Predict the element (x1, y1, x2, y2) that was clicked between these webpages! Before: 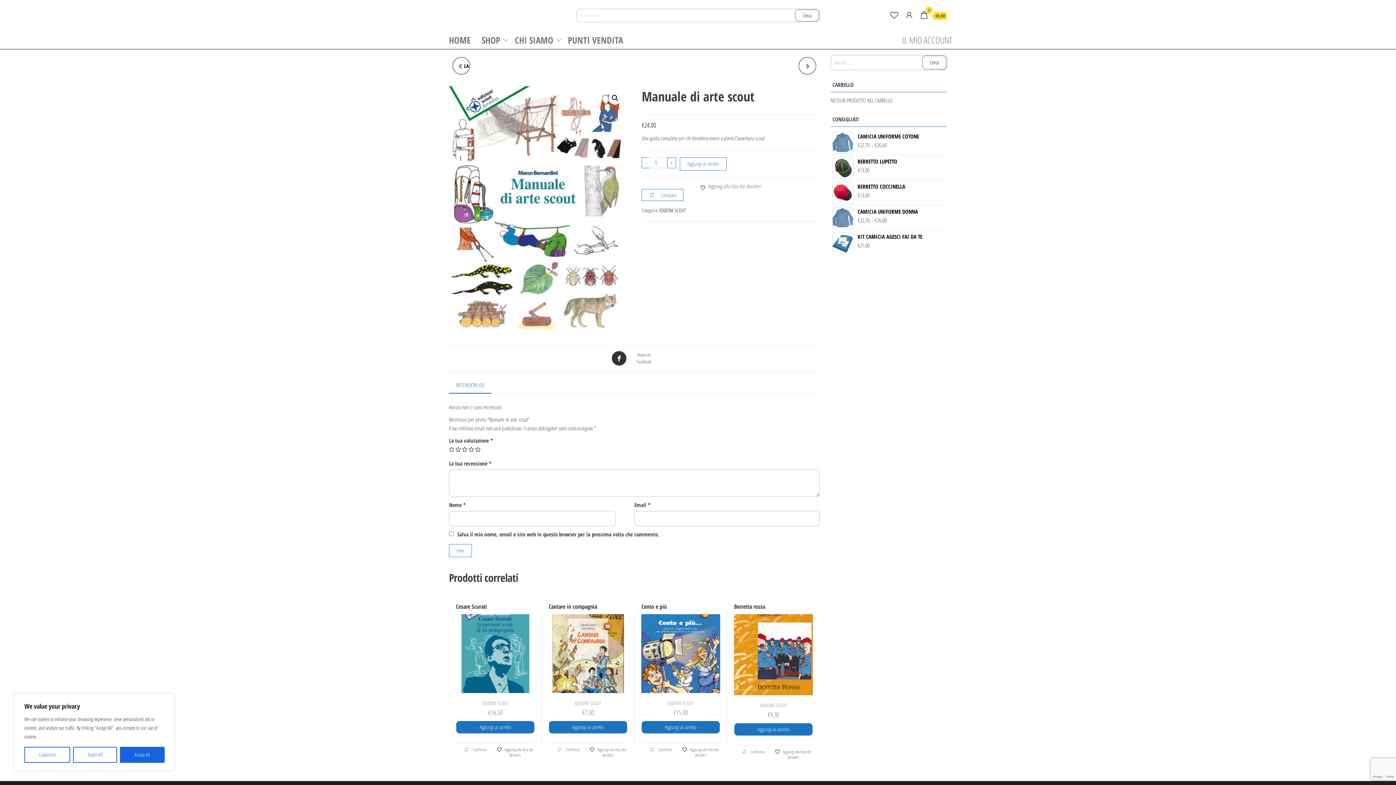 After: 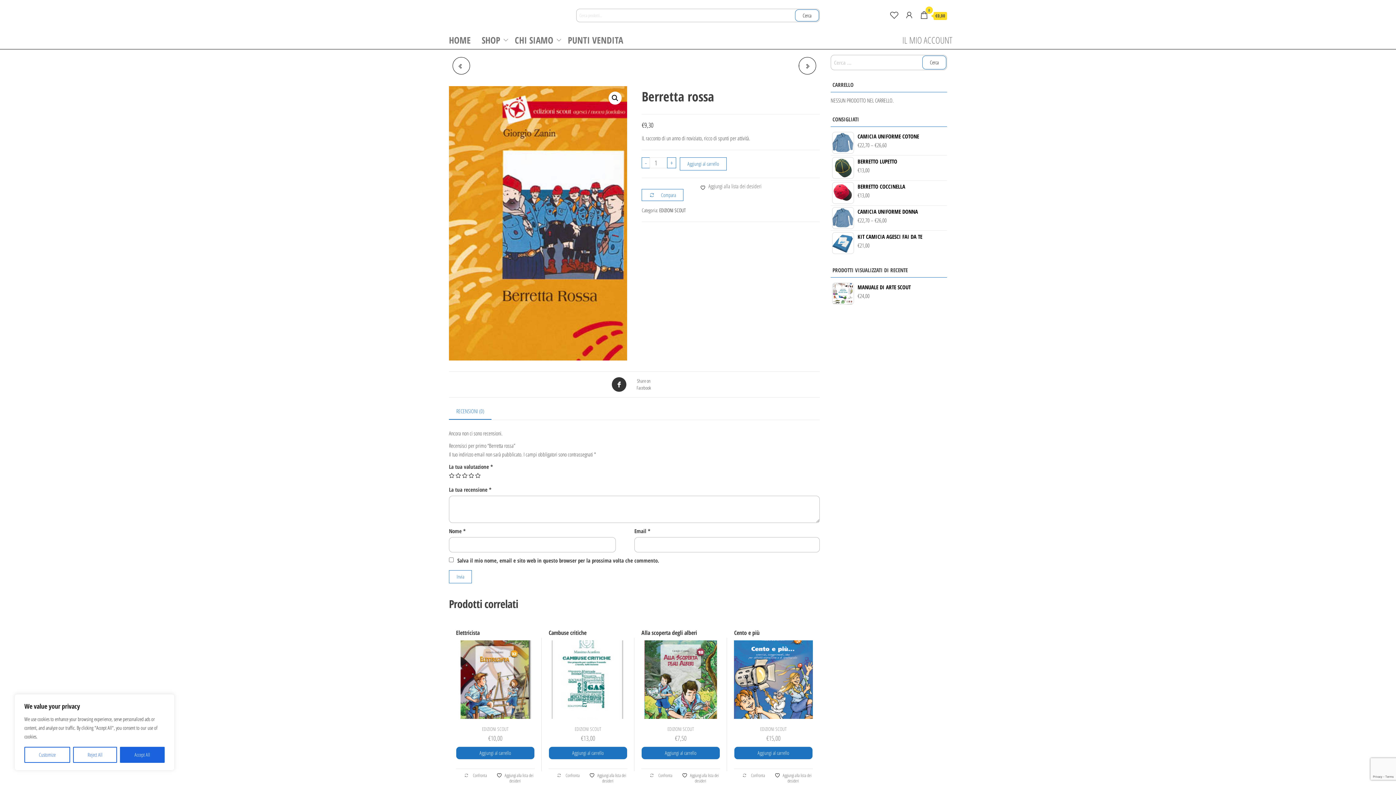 Action: label: Berretta rossa bbox: (734, 599, 812, 695)